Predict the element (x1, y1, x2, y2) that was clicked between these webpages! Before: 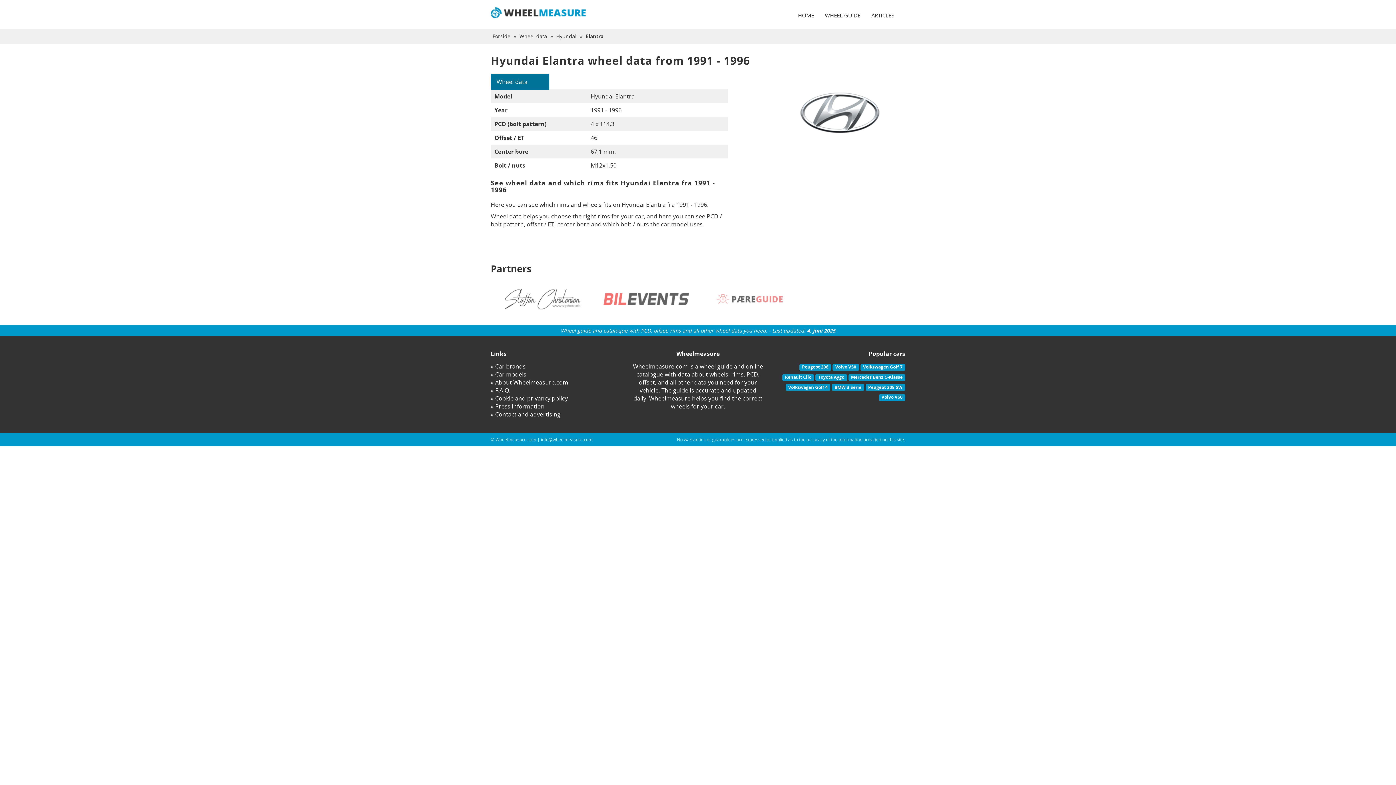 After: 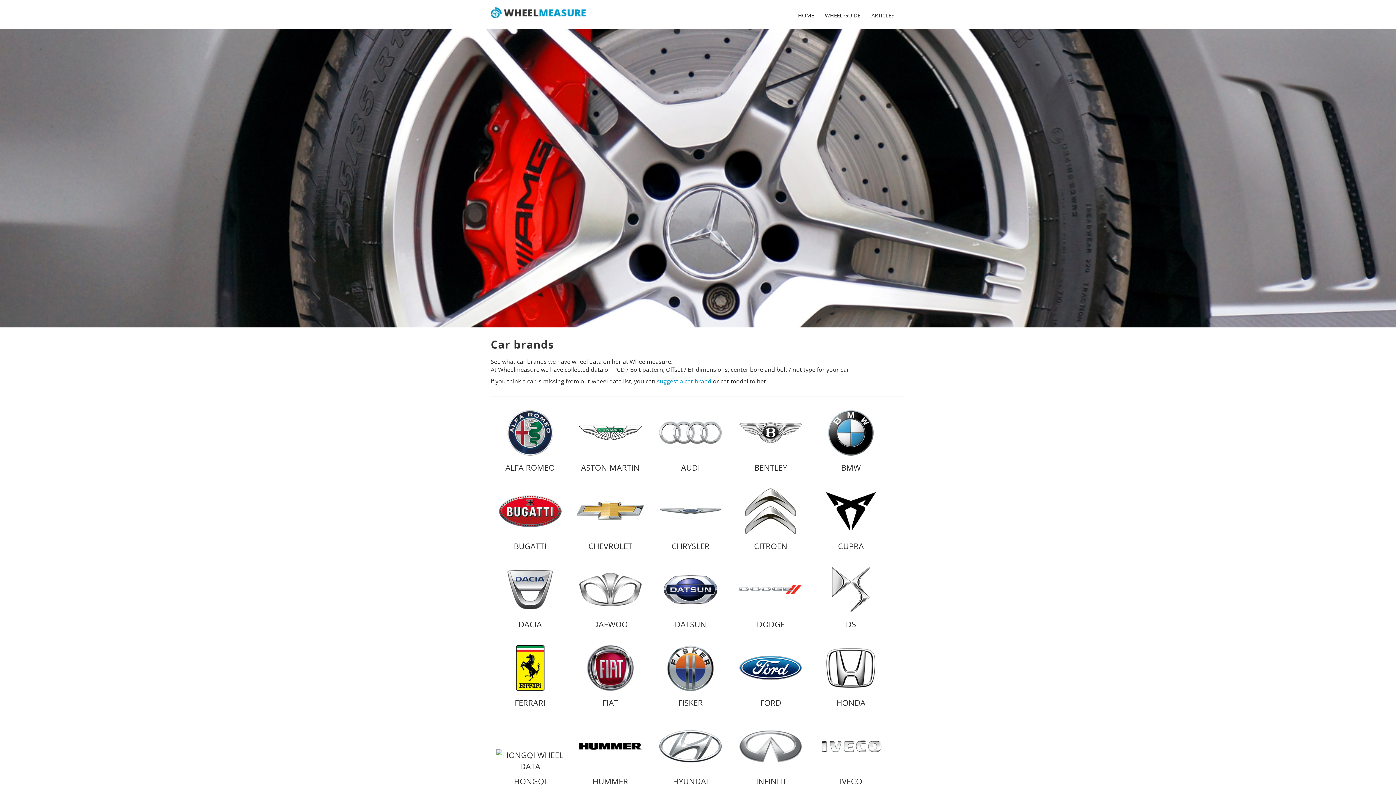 Action: bbox: (490, 362, 525, 370) label: » Car brands